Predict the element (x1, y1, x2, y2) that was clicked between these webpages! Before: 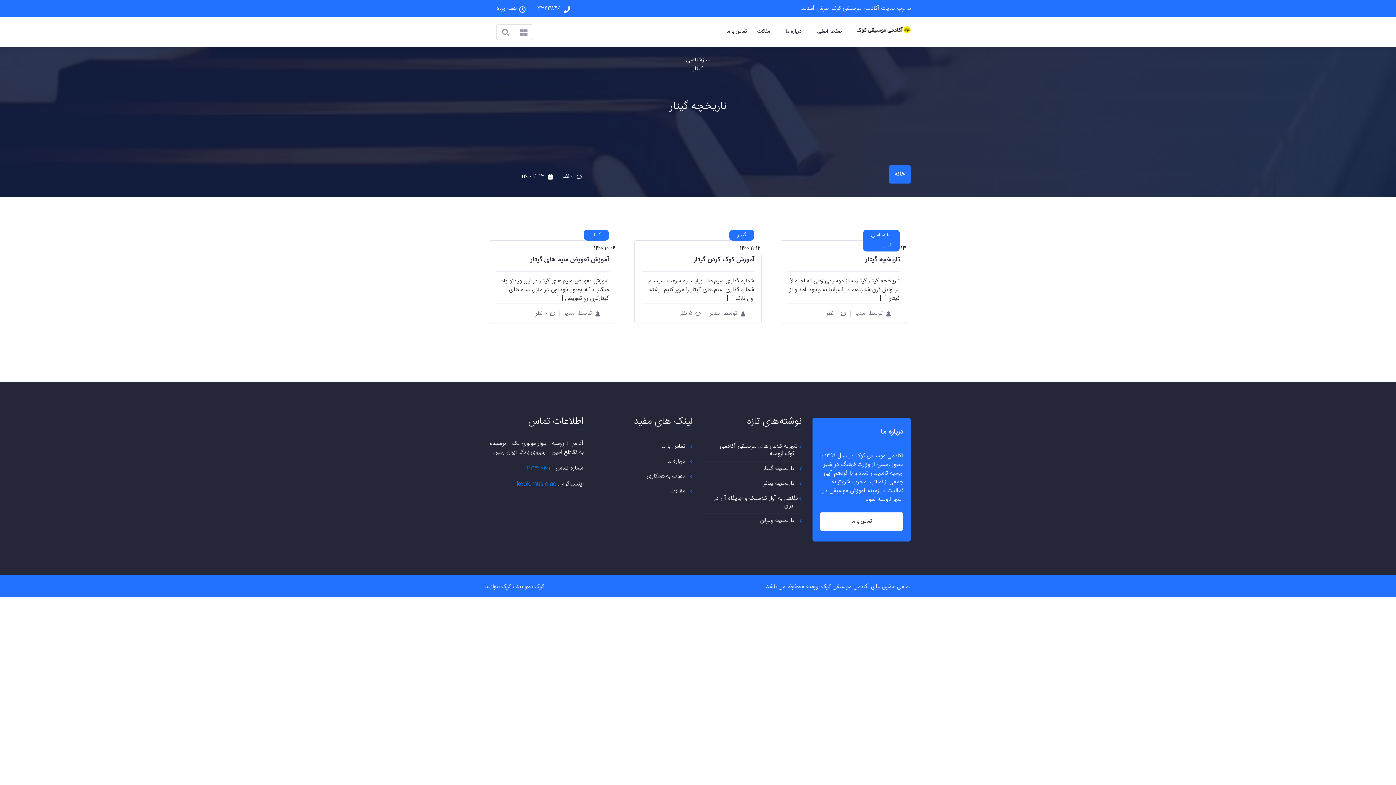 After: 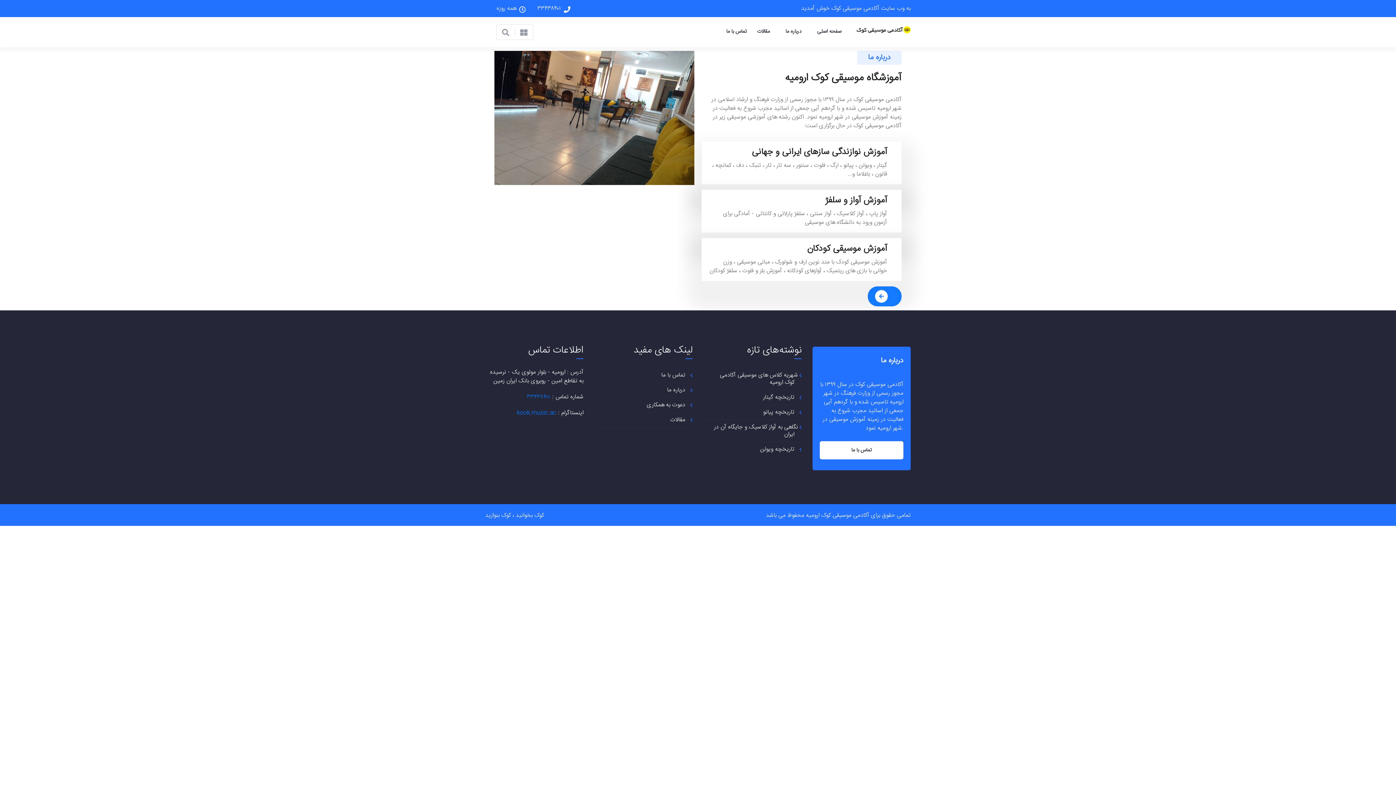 Action: label: درباره ما bbox: (780, 26, 801, 37)